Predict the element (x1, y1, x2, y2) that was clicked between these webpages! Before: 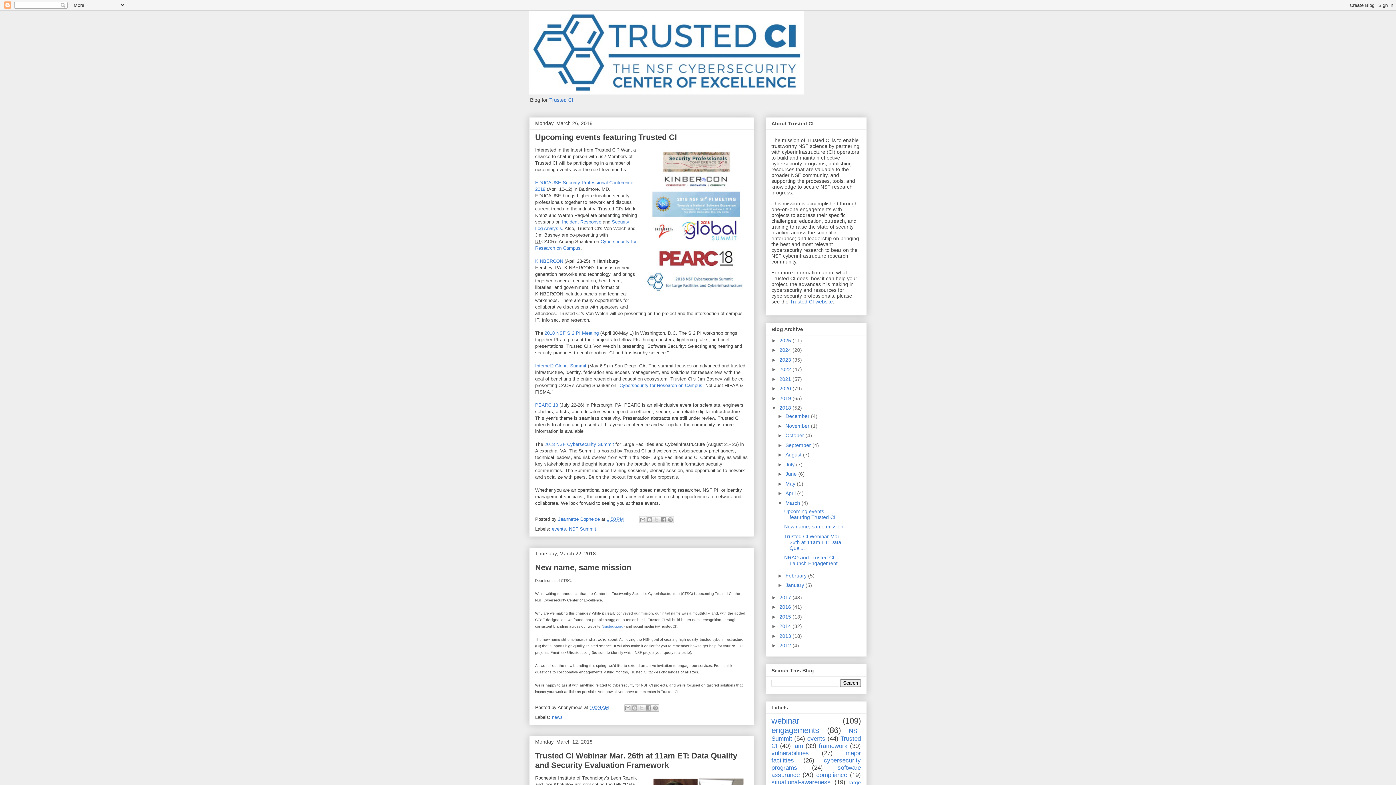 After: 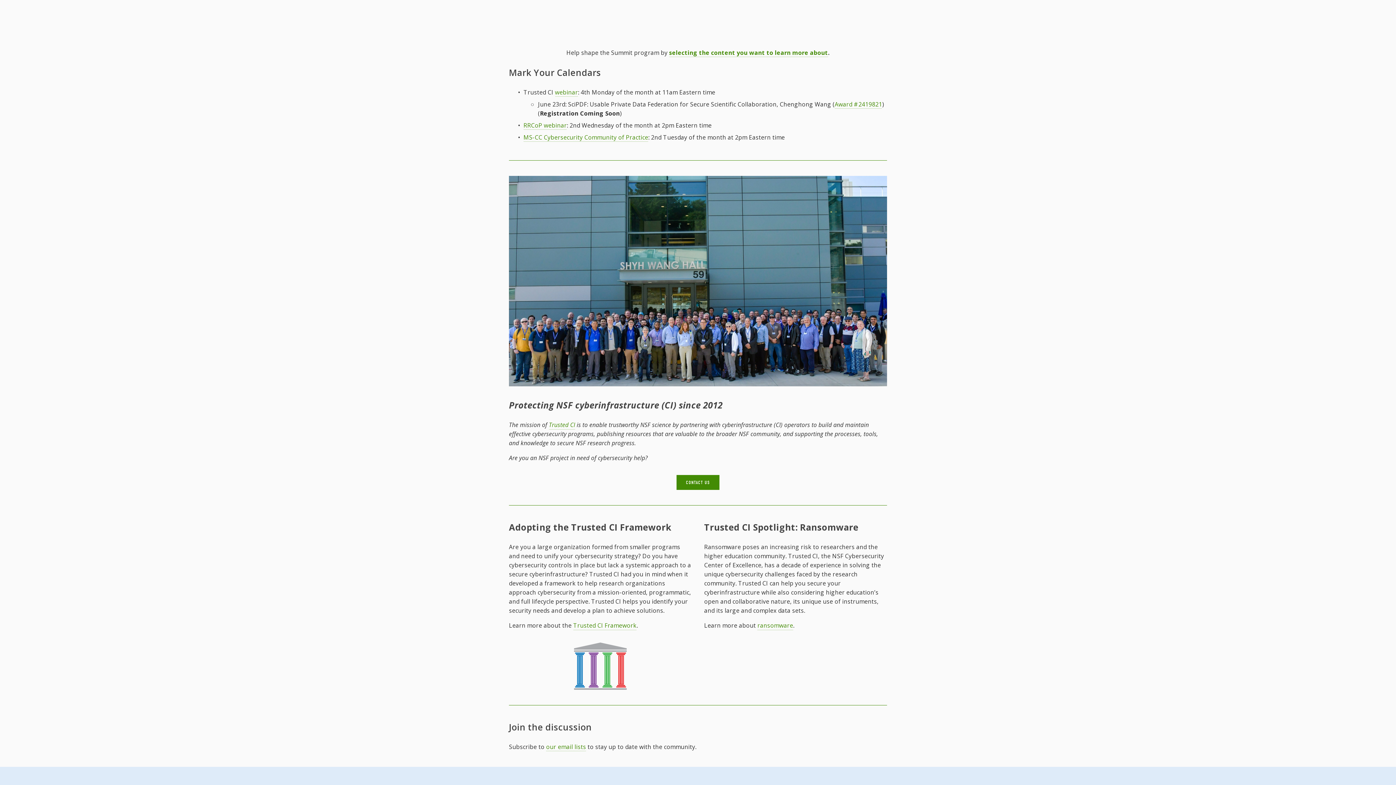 Action: label: Trusted CI bbox: (549, 97, 573, 102)